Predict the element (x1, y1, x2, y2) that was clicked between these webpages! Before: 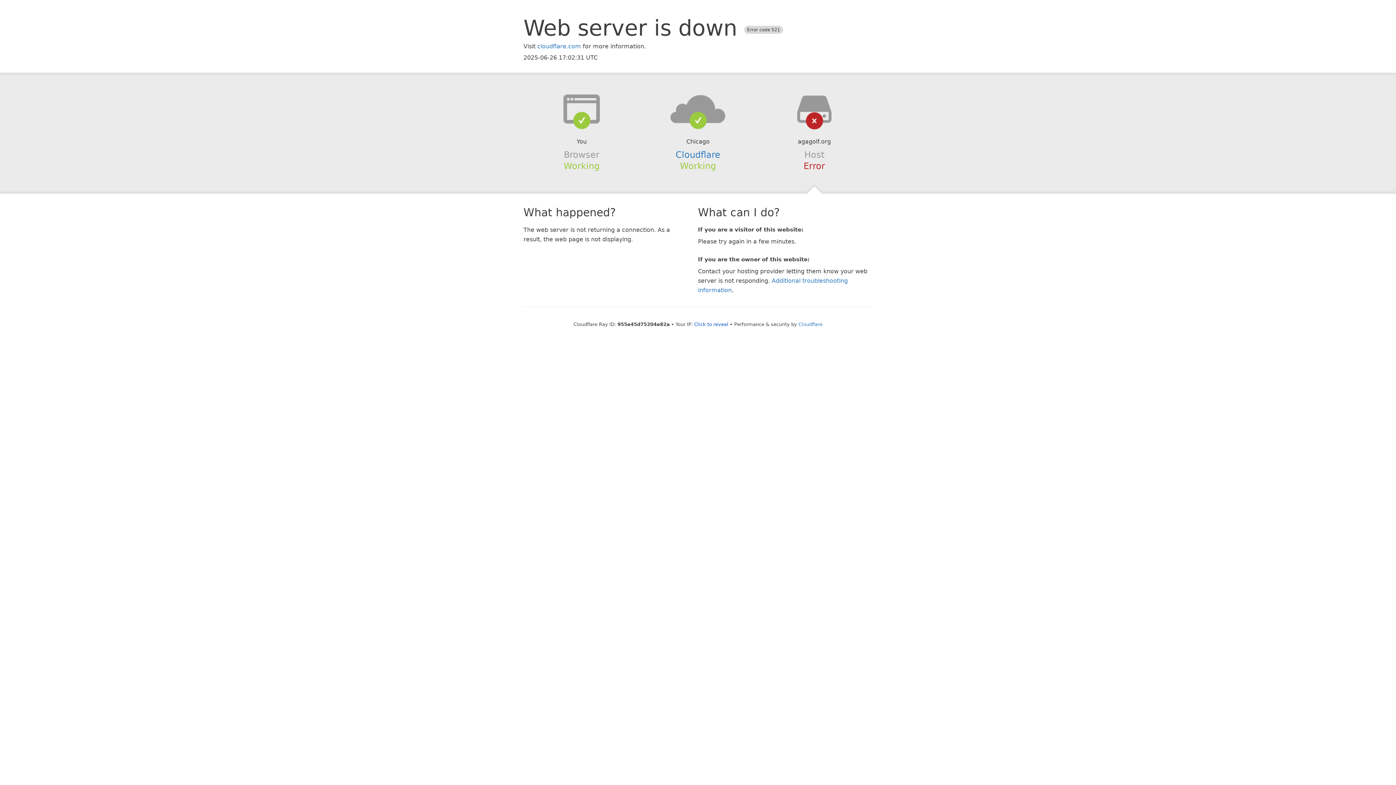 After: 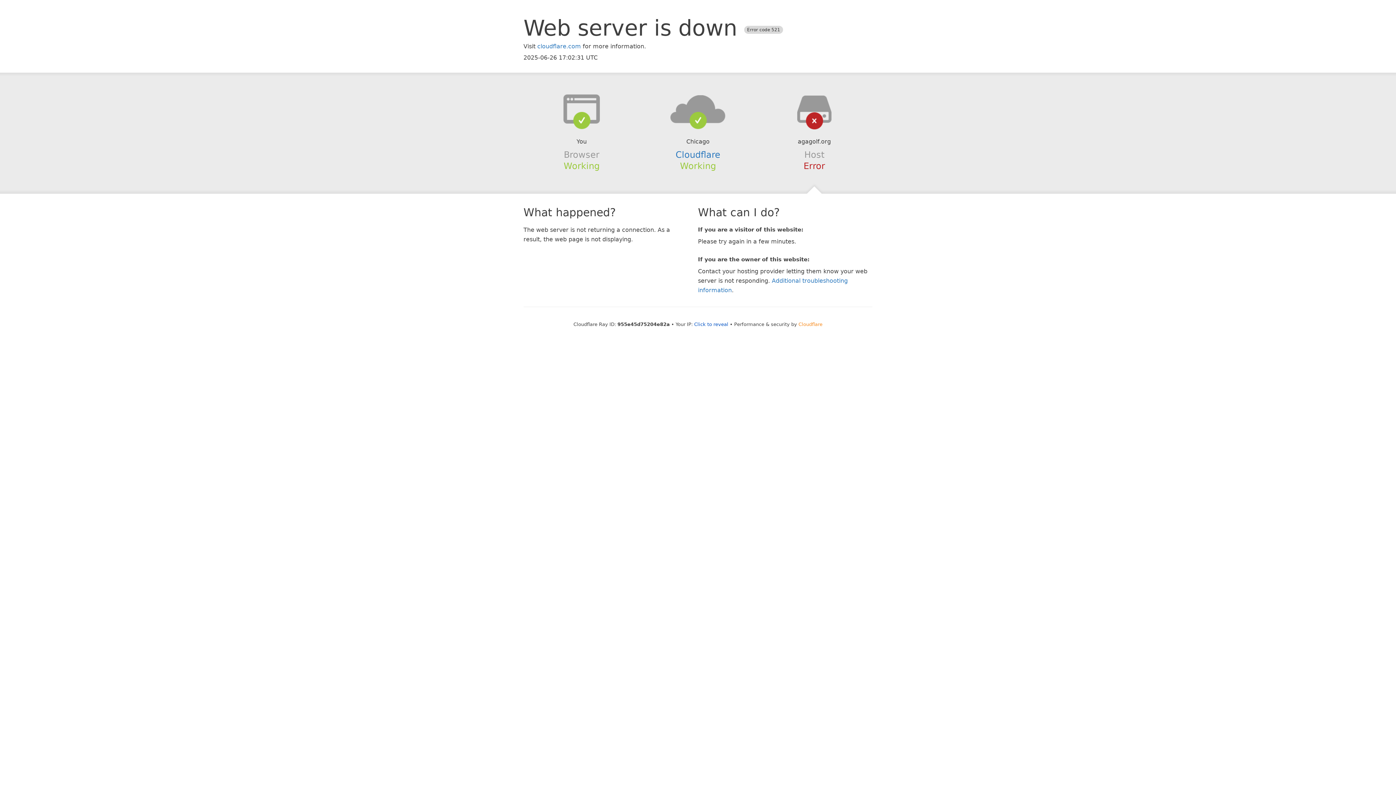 Action: bbox: (798, 321, 822, 327) label: Cloudflare